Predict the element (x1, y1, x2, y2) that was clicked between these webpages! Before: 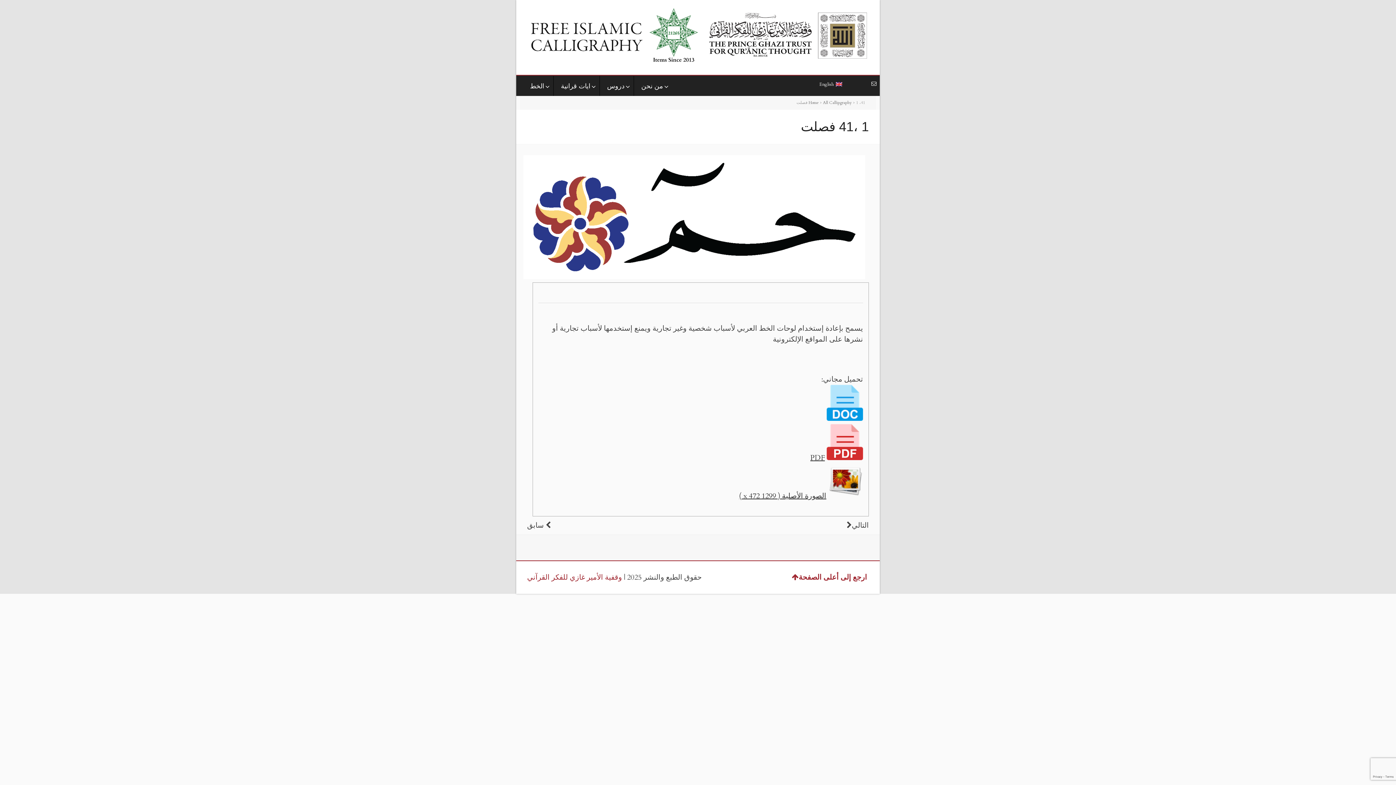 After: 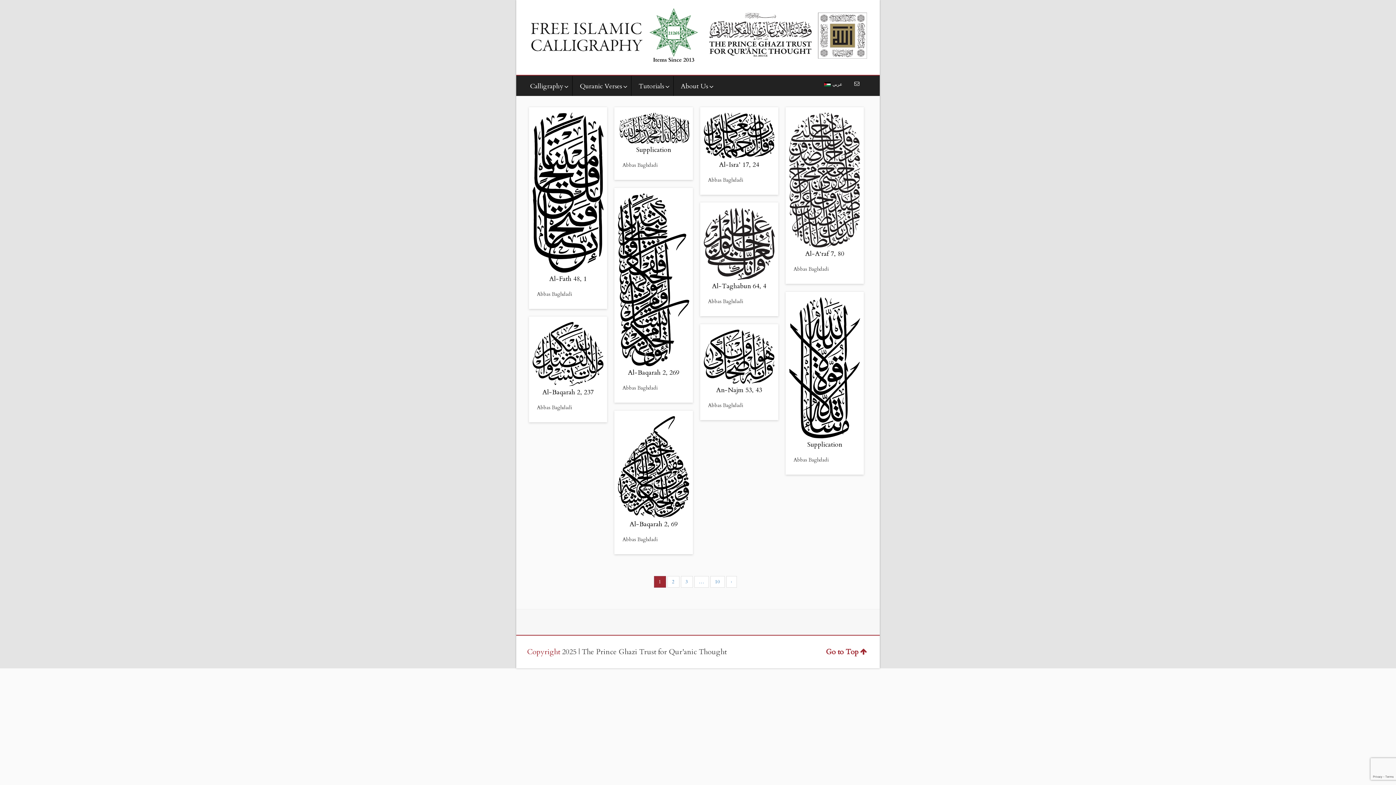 Action: label: Home bbox: (808, 99, 818, 105)